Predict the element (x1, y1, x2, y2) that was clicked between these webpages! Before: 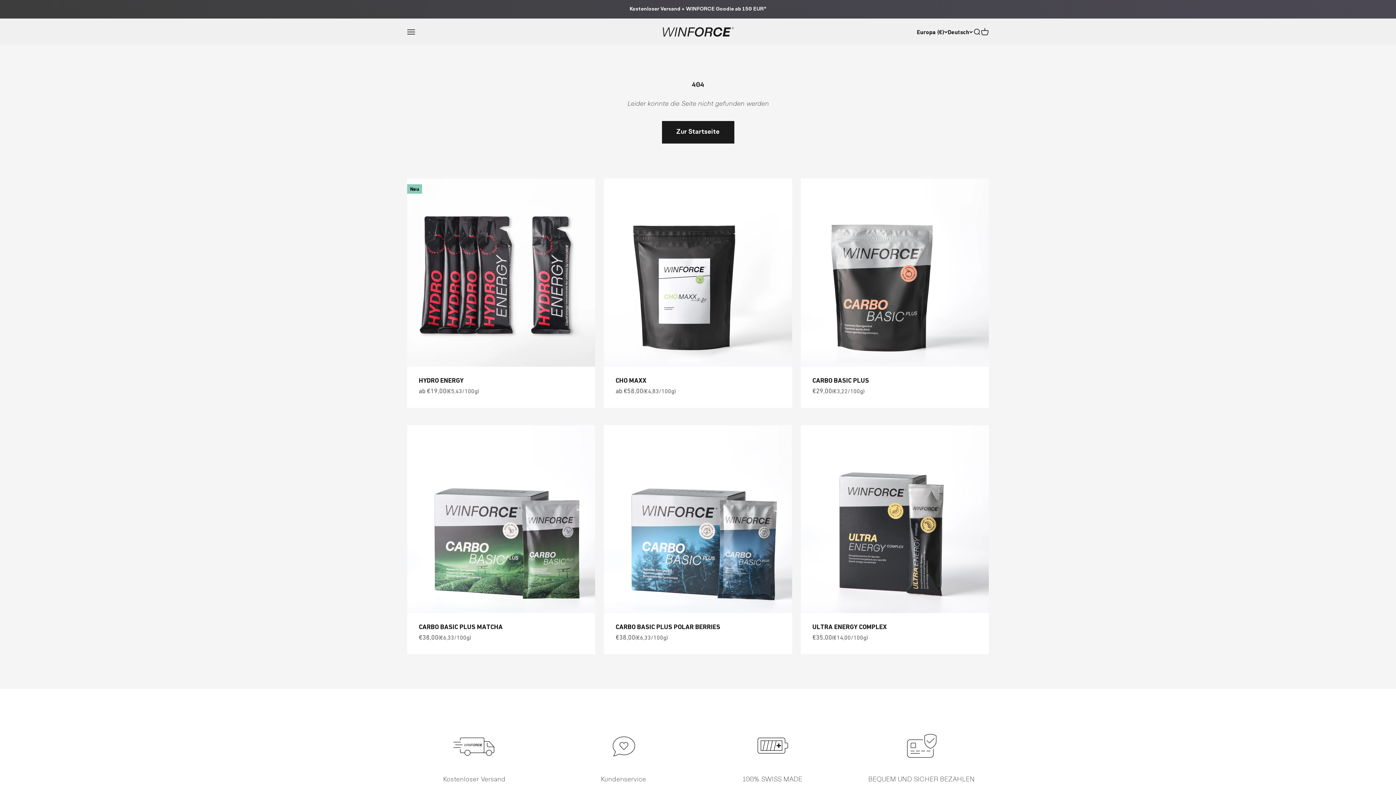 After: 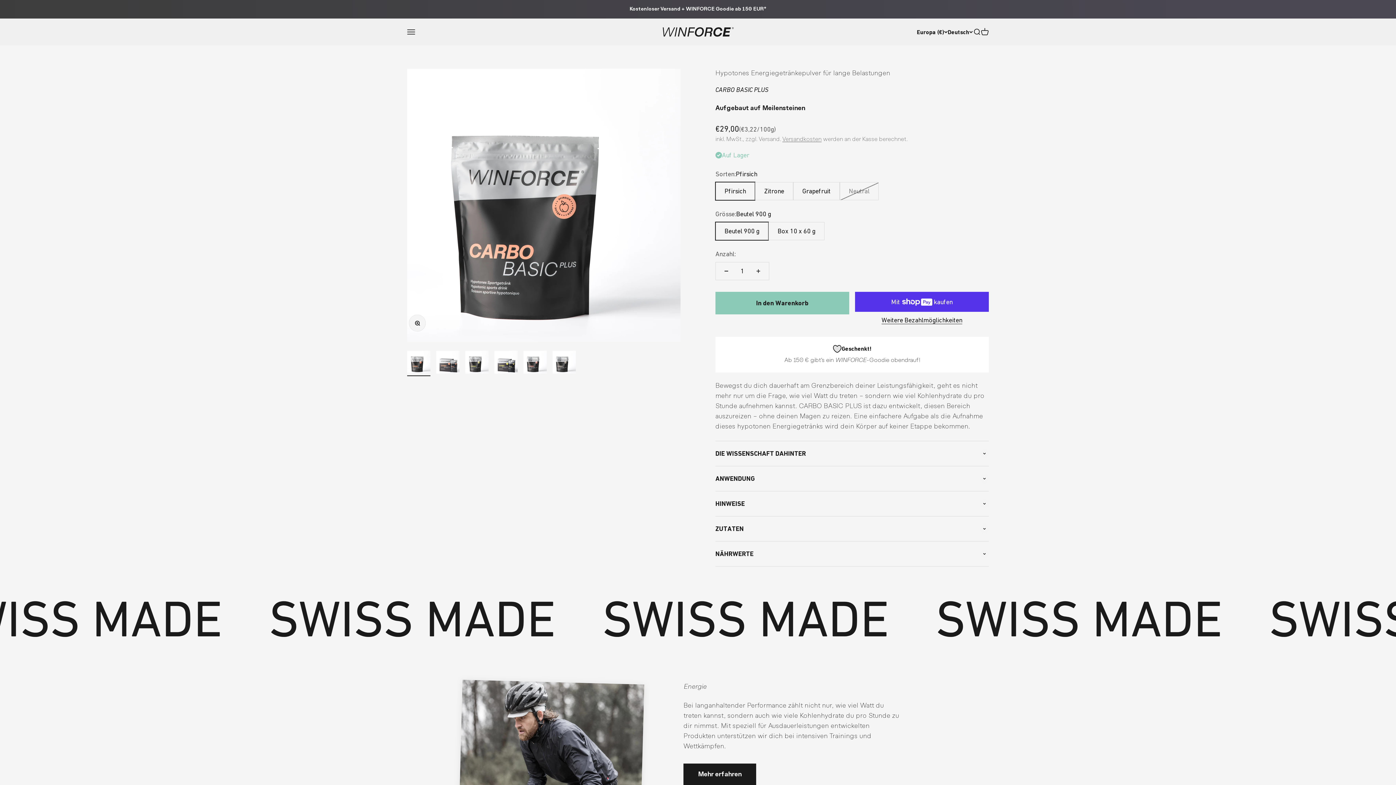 Action: bbox: (800, 178, 989, 366)